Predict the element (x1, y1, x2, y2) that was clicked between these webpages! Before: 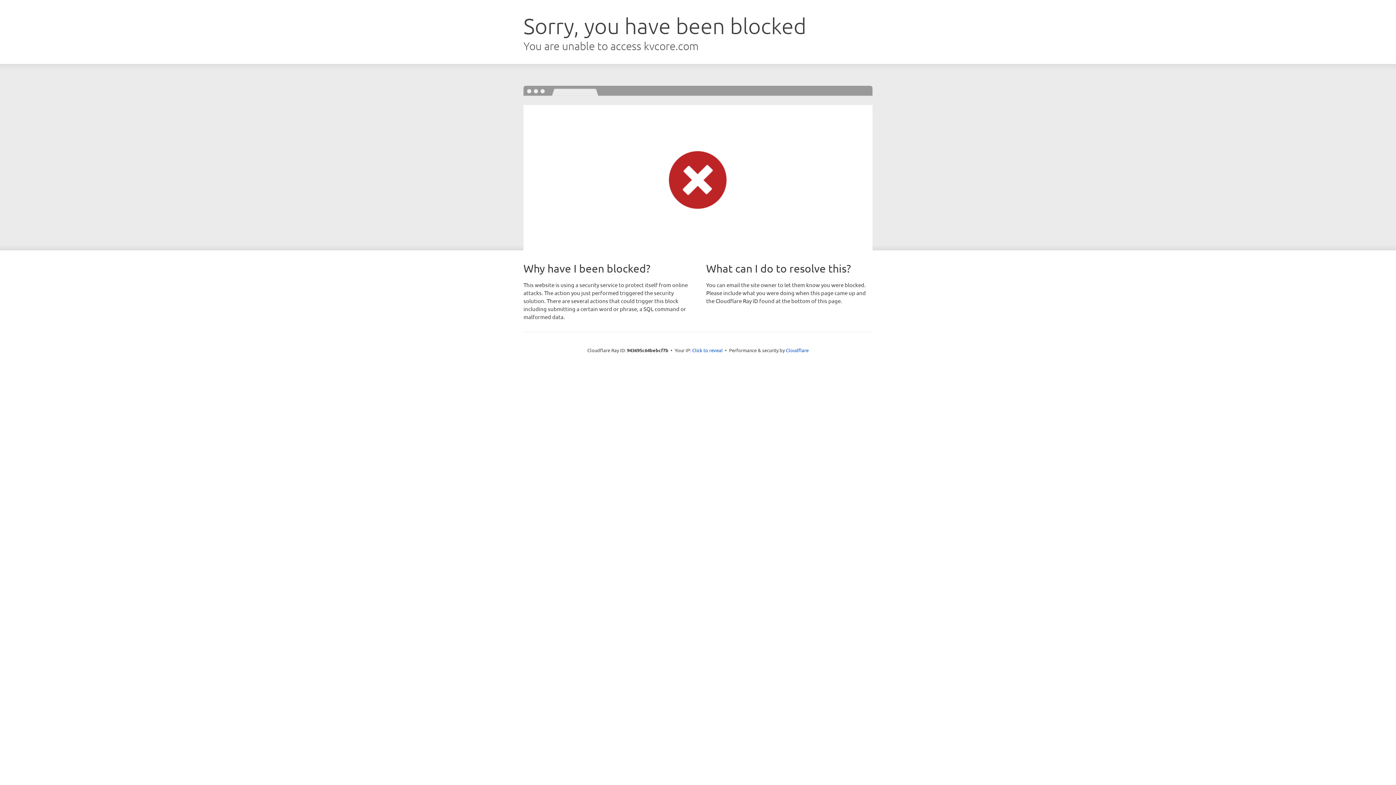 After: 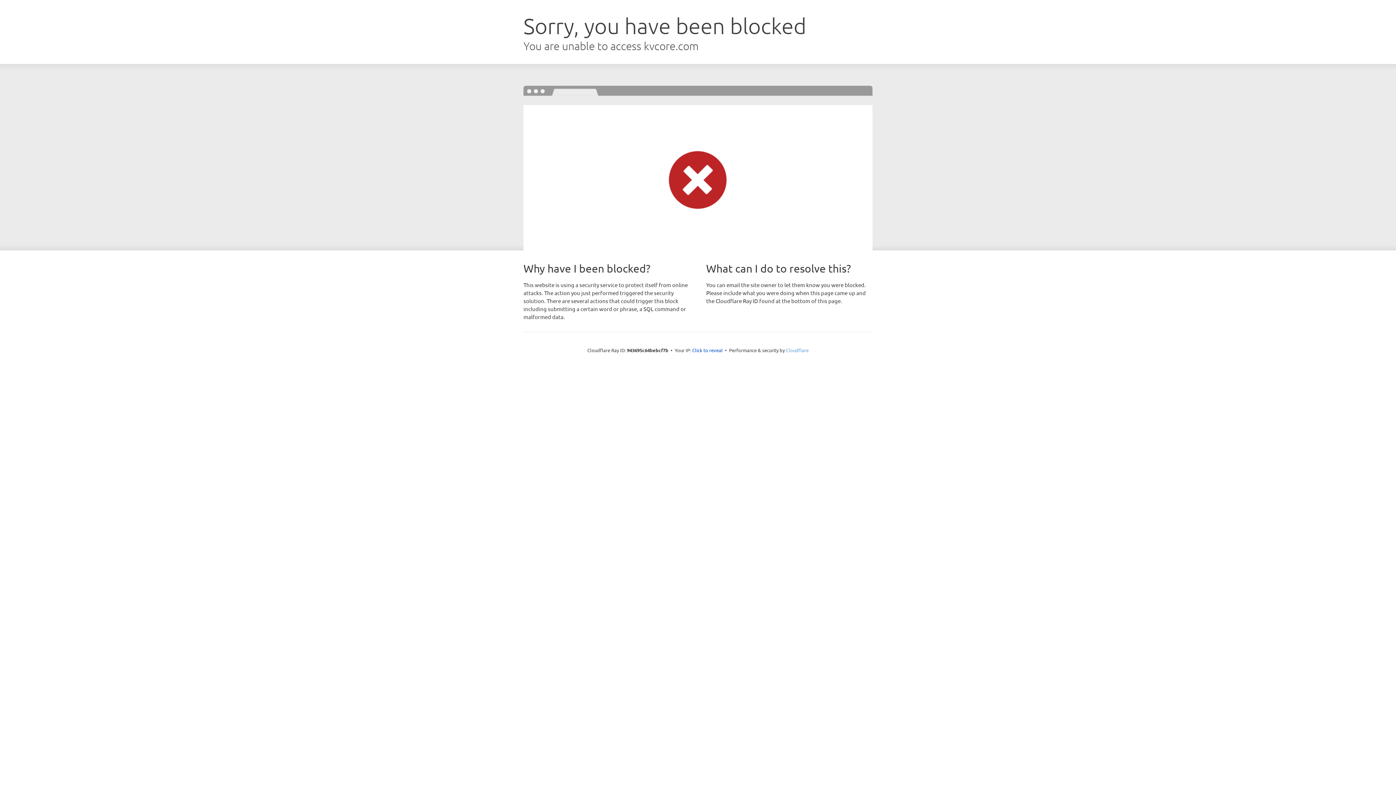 Action: label: Cloudflare bbox: (786, 347, 808, 353)